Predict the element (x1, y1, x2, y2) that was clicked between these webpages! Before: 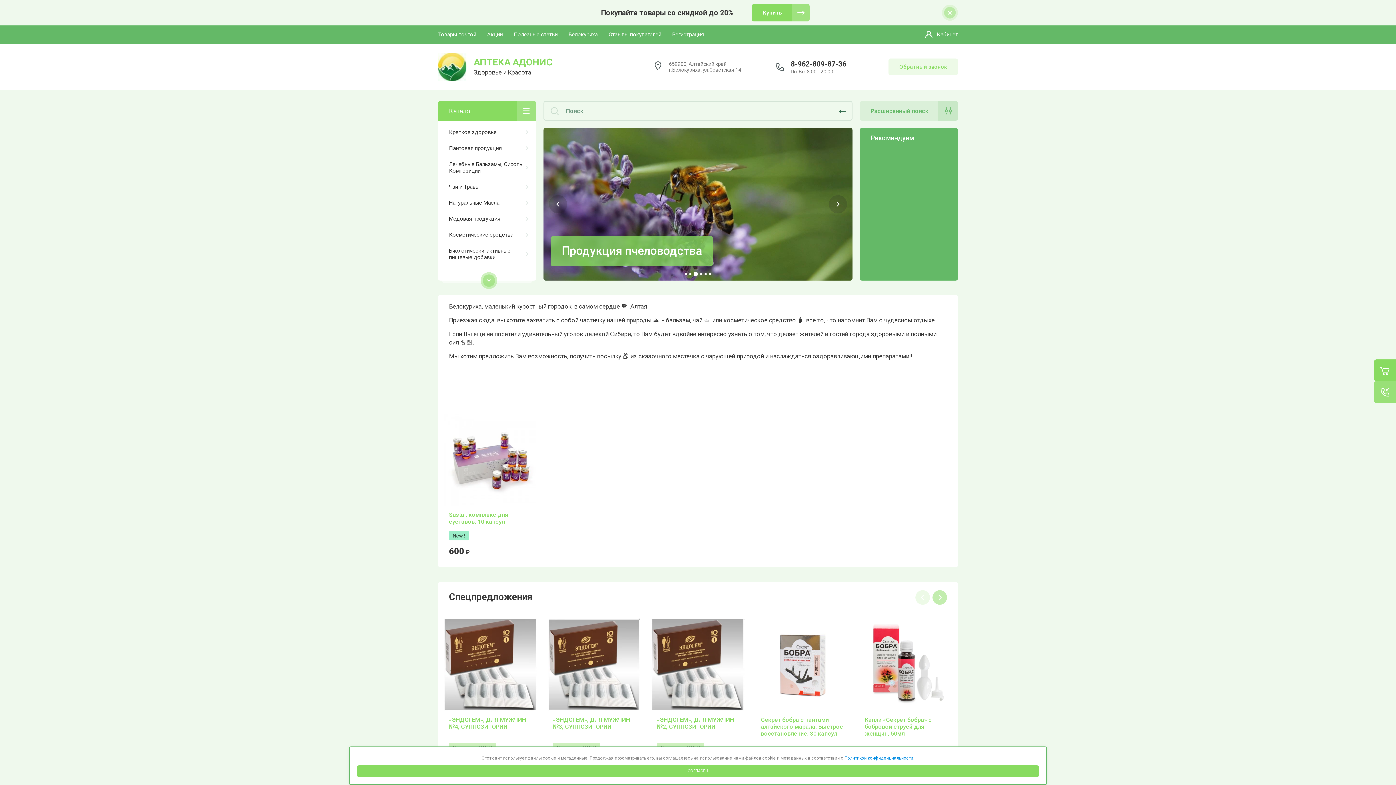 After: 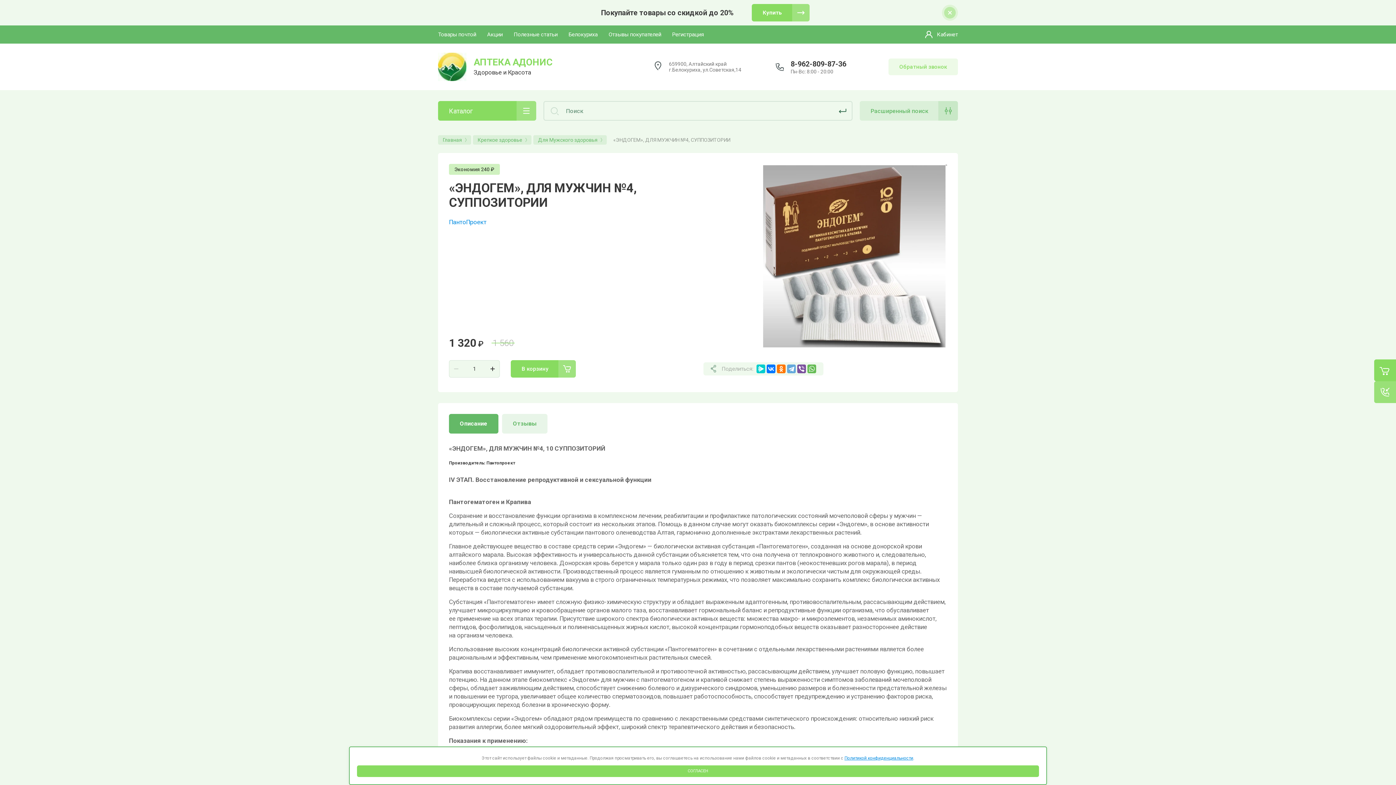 Action: bbox: (443, 618, 536, 711)